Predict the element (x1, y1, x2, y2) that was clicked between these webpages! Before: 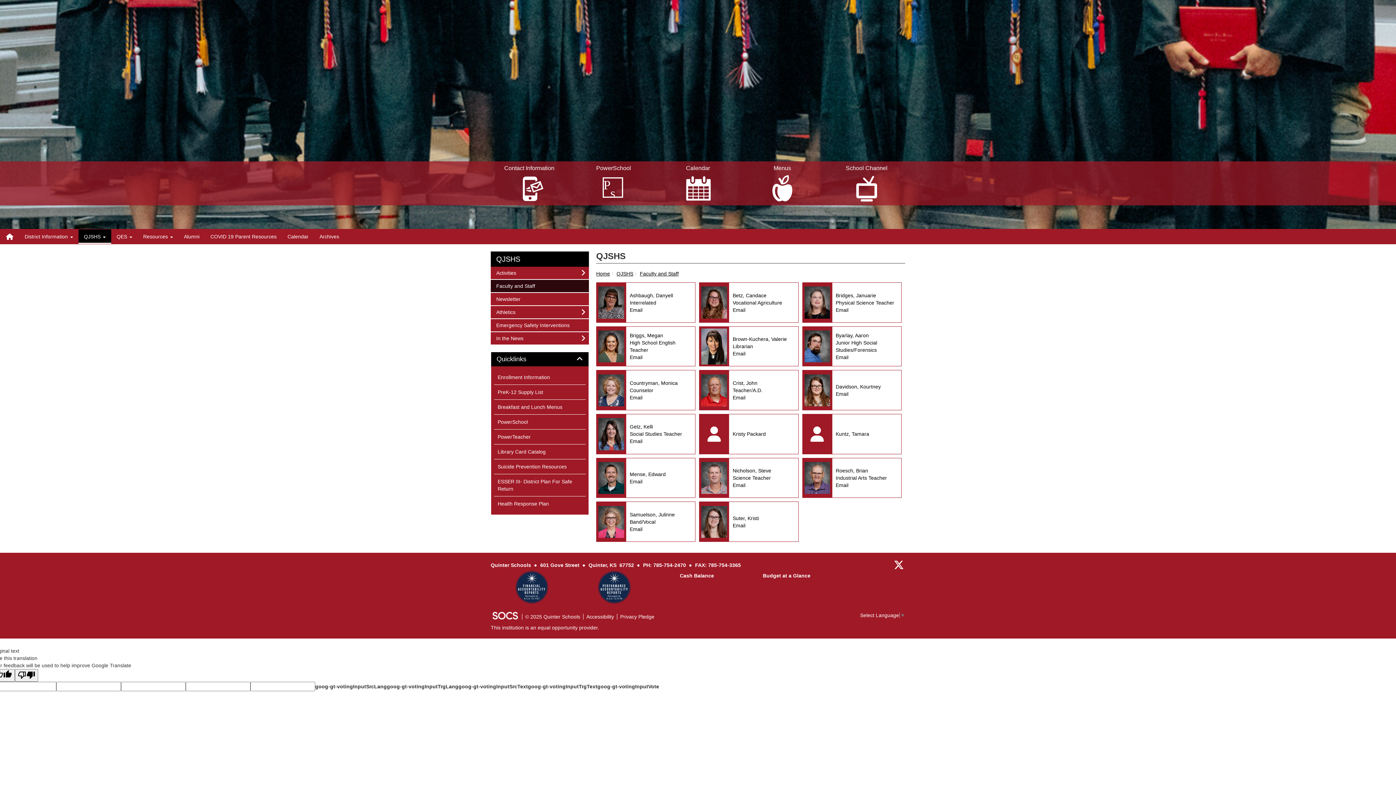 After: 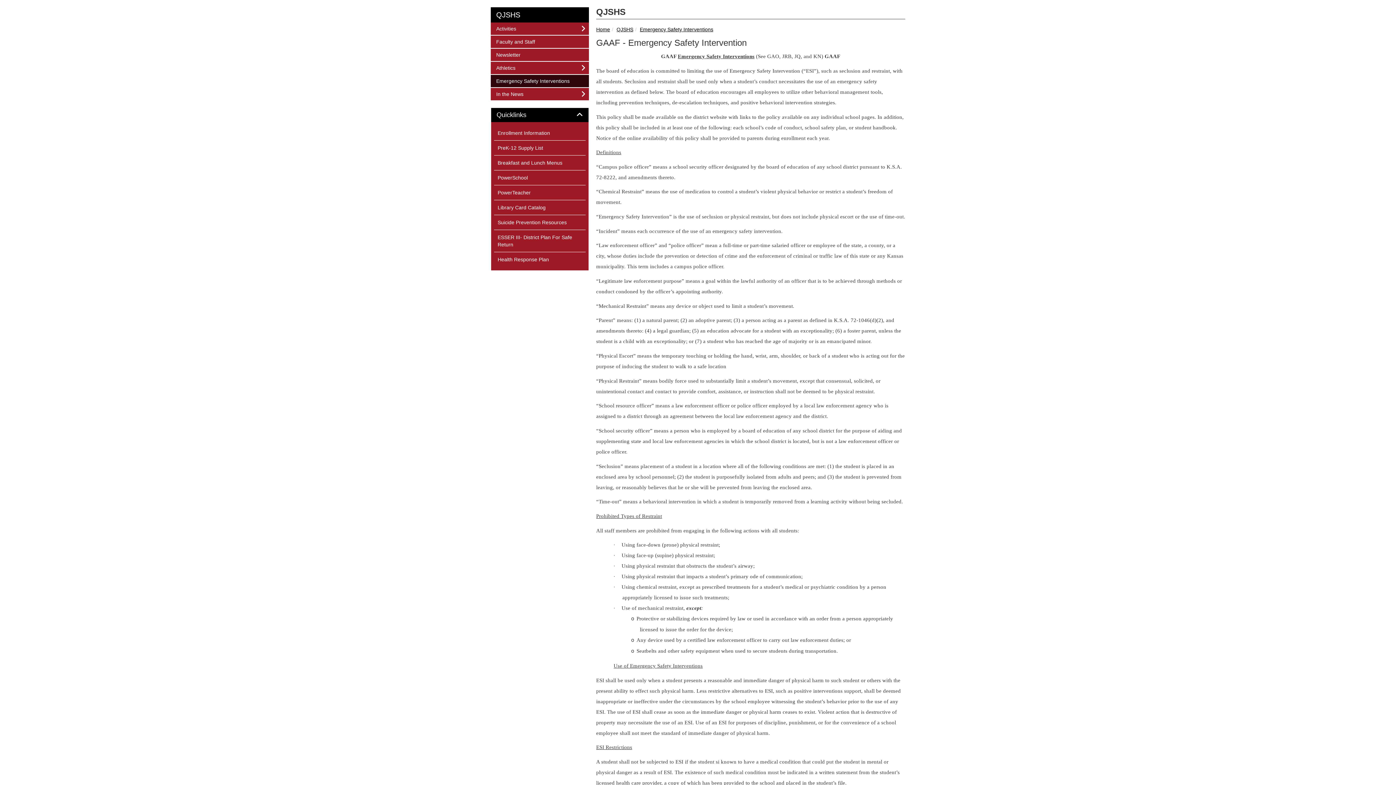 Action: bbox: (490, 319, 589, 331) label: subnav -
Emergency Safety Interventions